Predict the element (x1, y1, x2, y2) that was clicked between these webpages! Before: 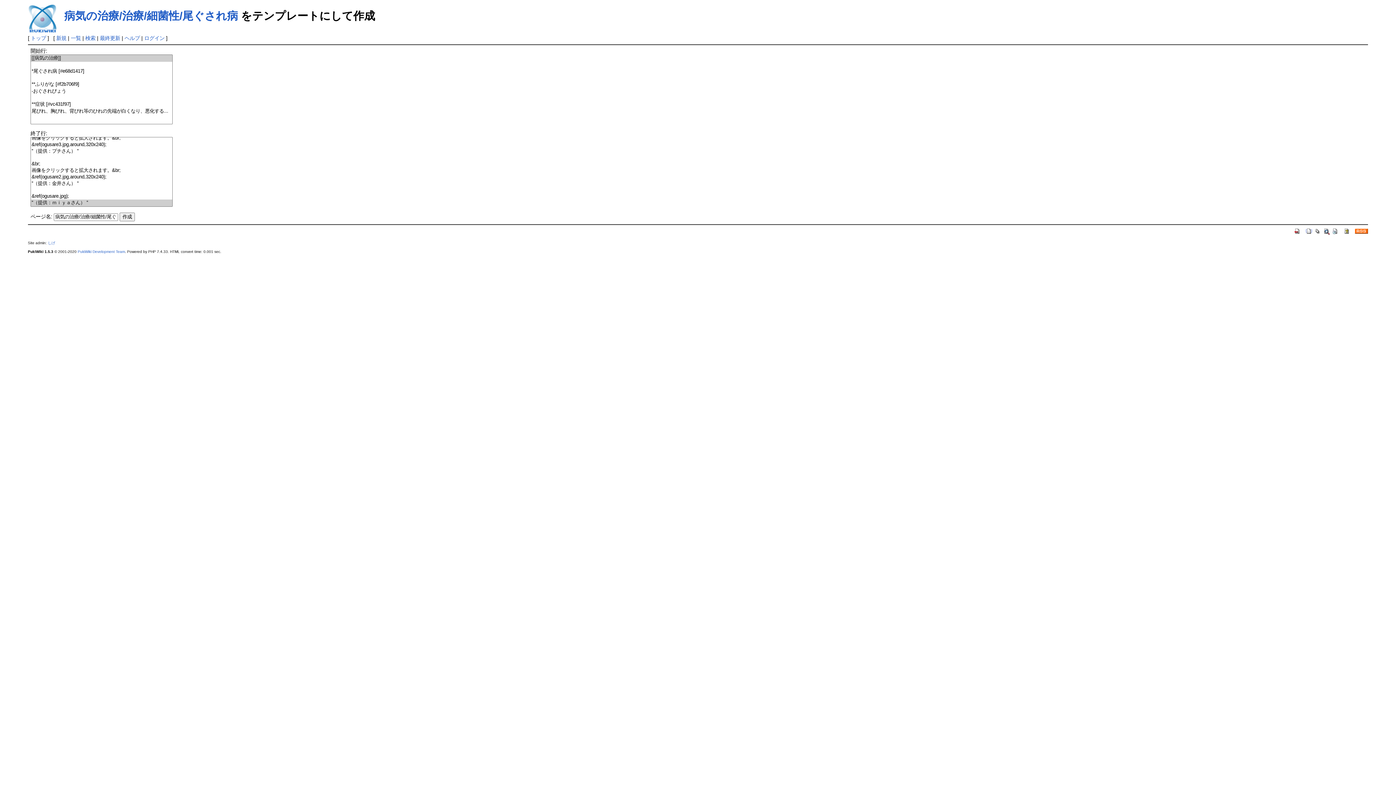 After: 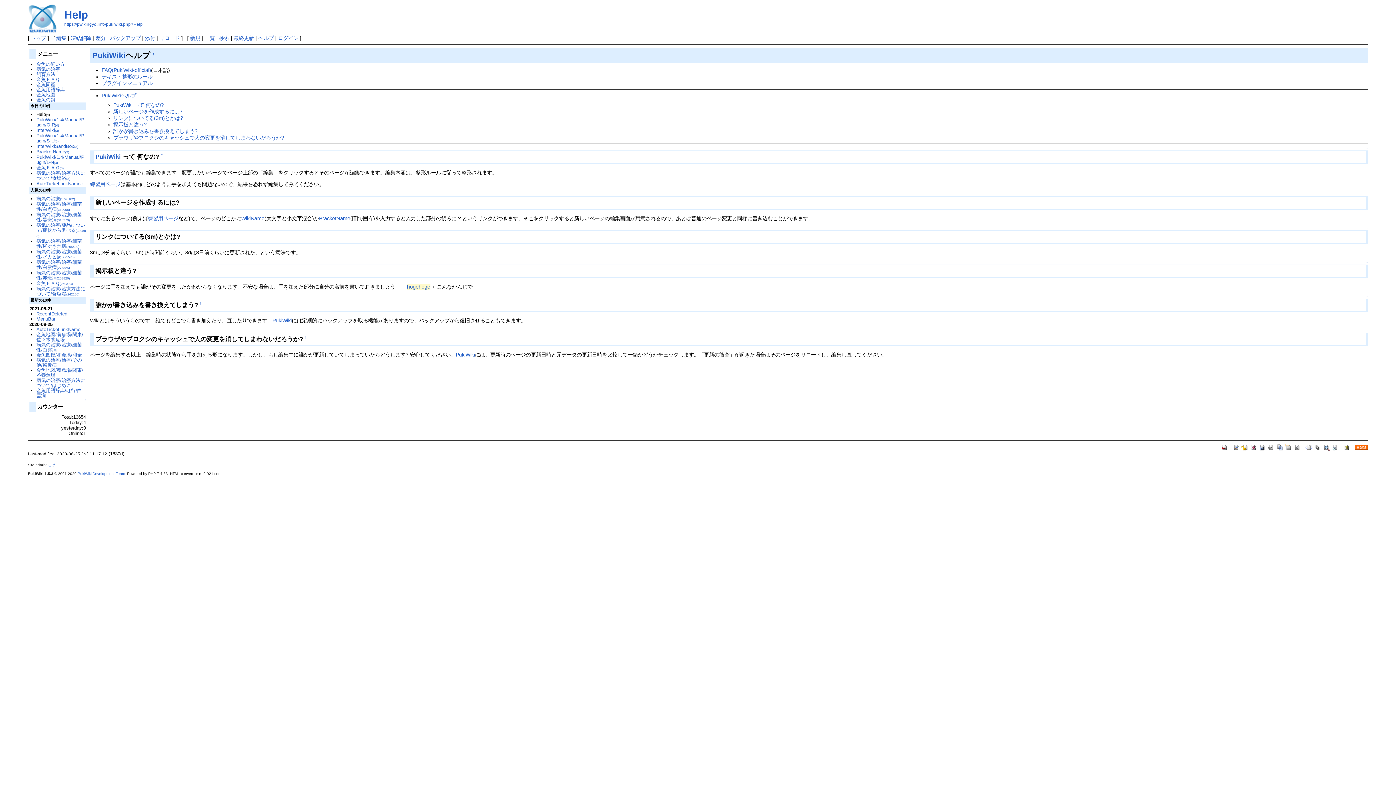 Action: bbox: (124, 35, 139, 41) label: ヘルプ